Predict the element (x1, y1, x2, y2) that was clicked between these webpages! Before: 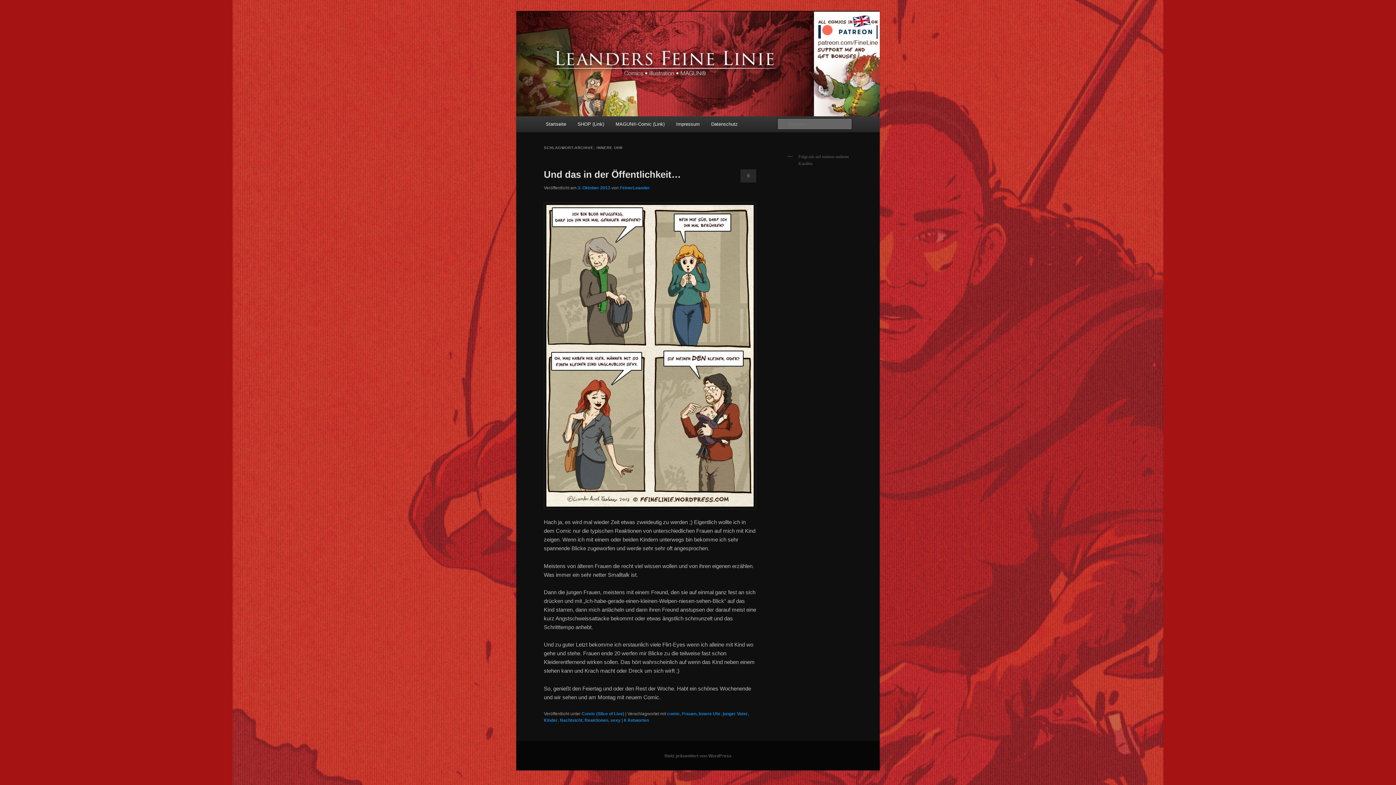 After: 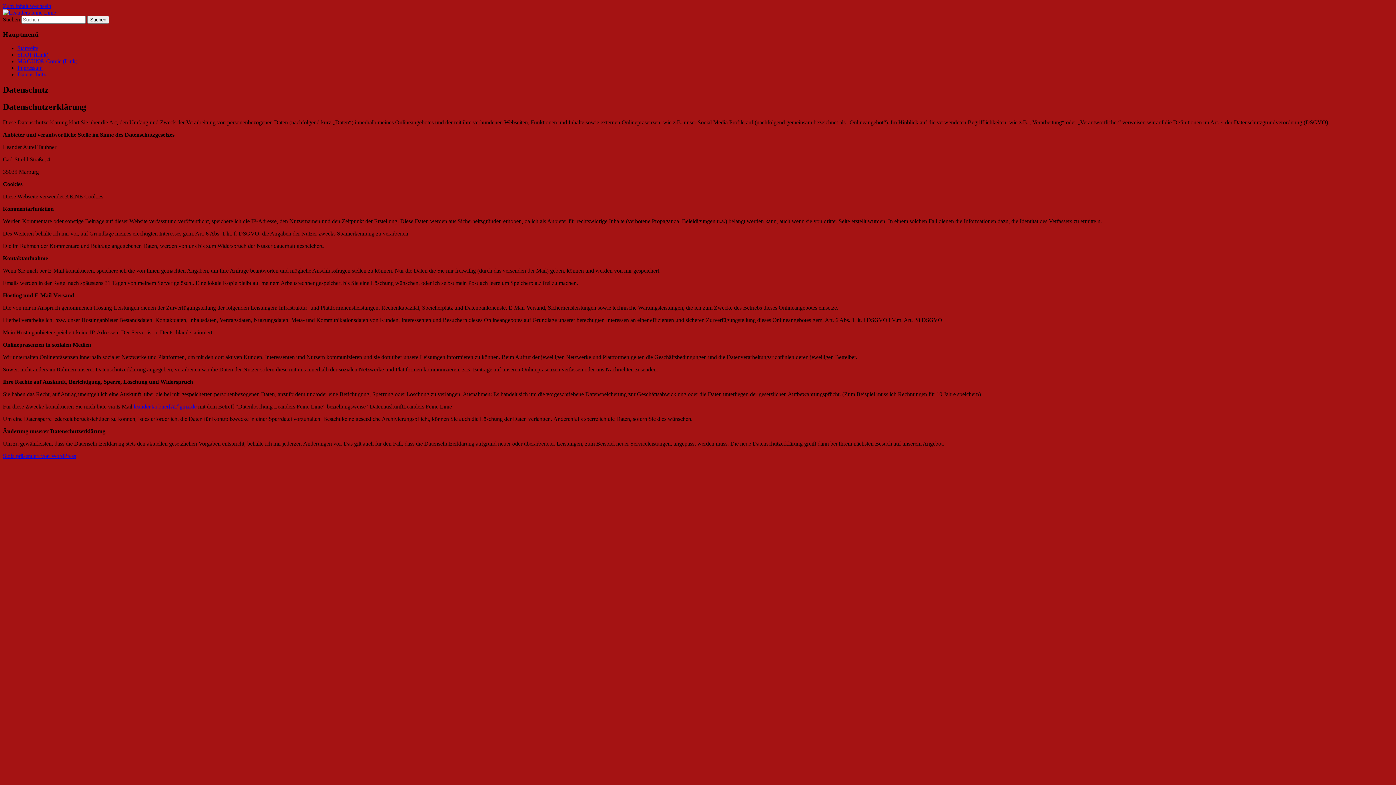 Action: label: Datenschutz bbox: (705, 116, 743, 132)